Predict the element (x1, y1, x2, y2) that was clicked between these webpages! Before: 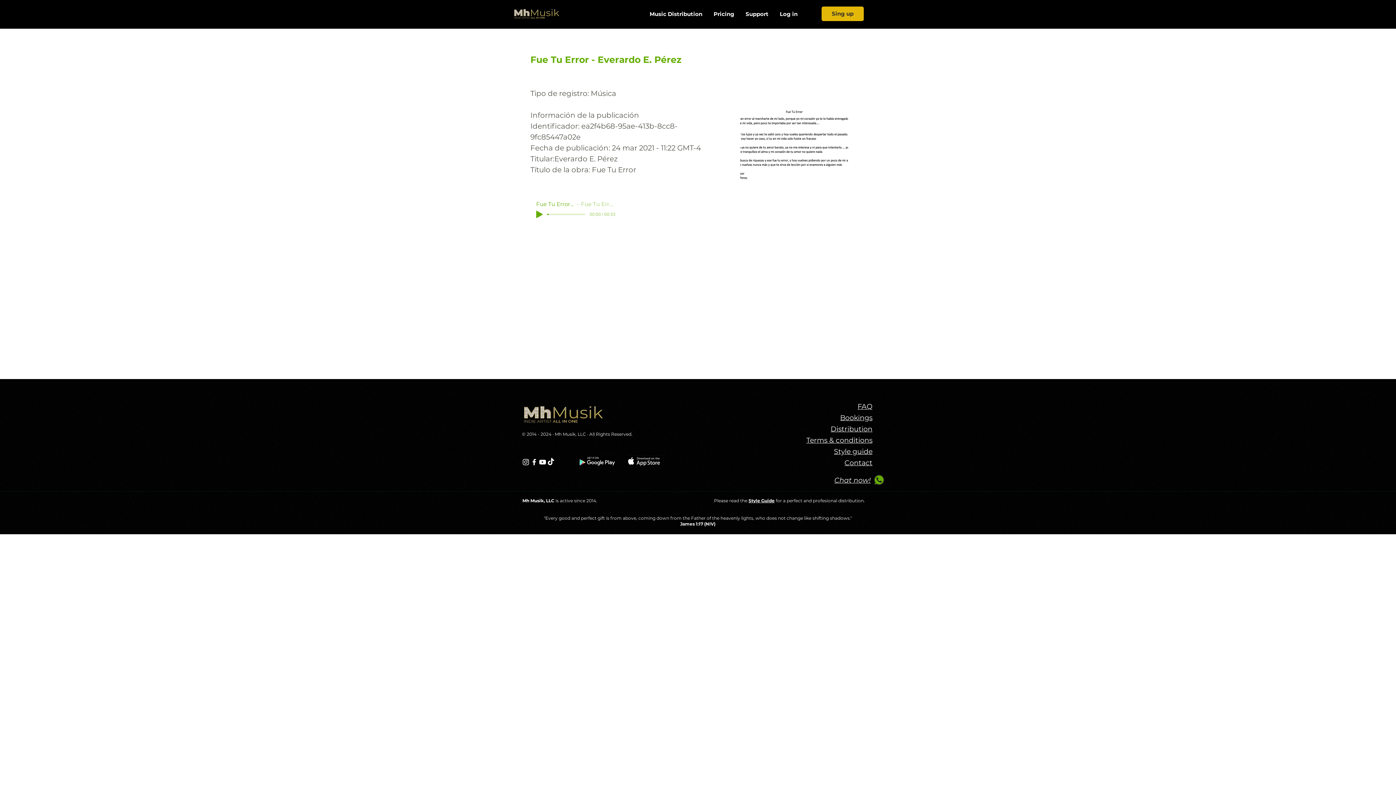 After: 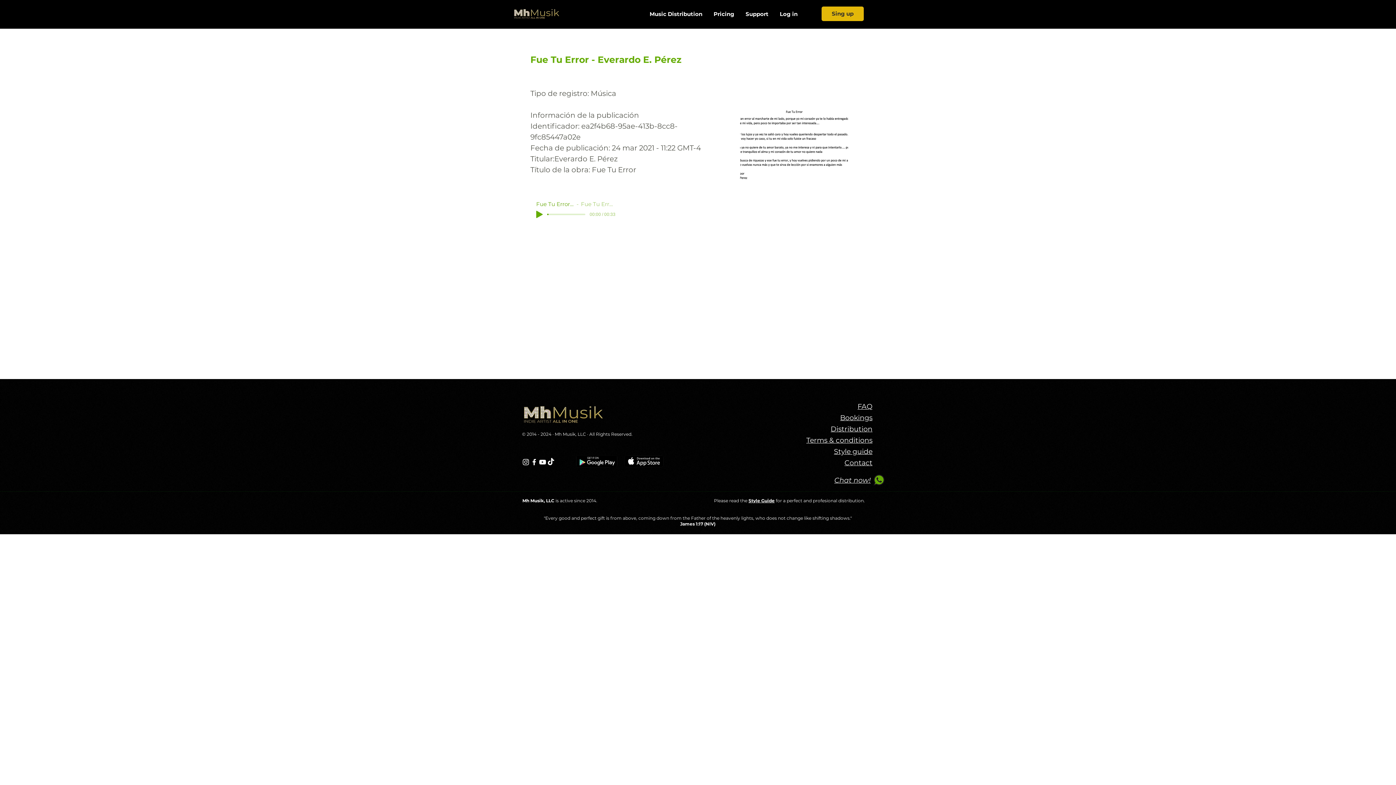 Action: bbox: (857, 401, 872, 411) label: FAQ